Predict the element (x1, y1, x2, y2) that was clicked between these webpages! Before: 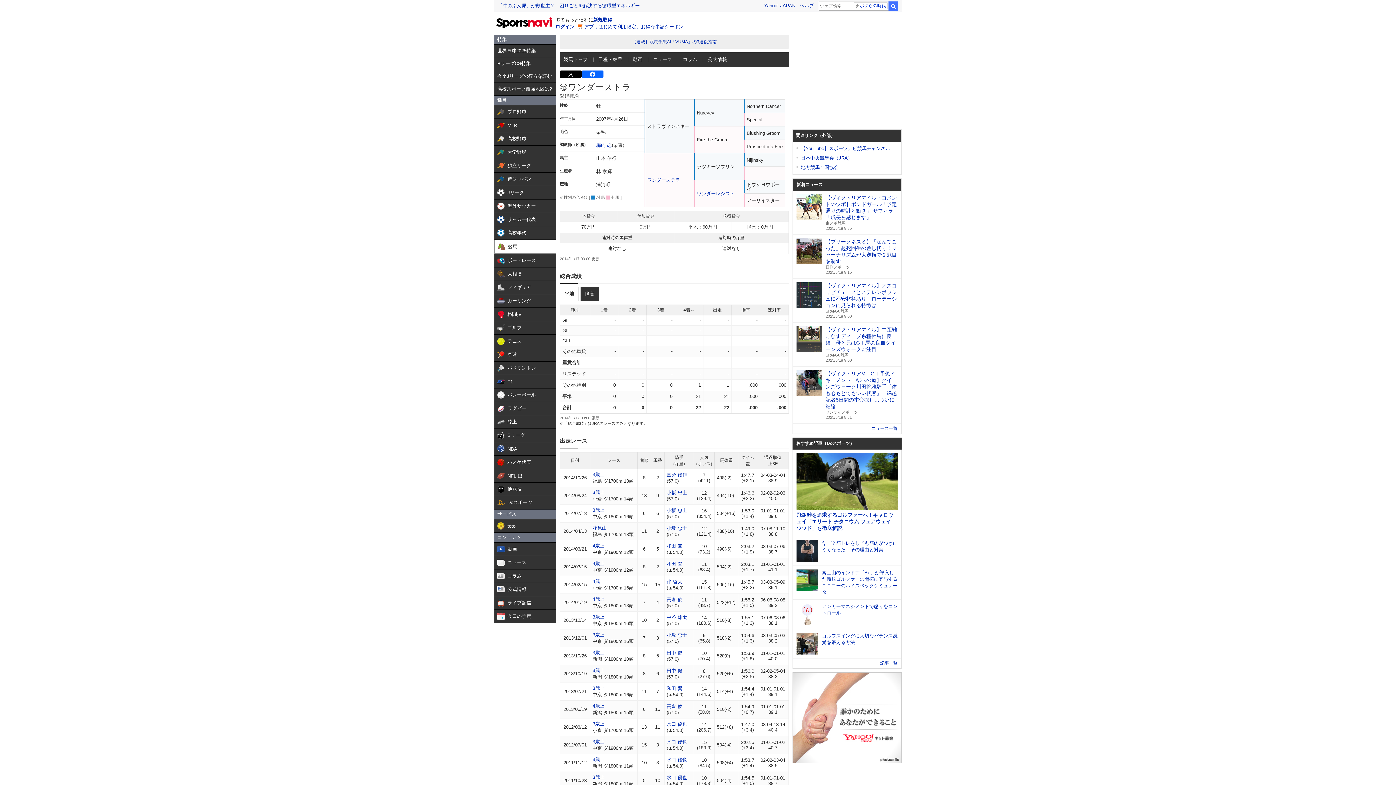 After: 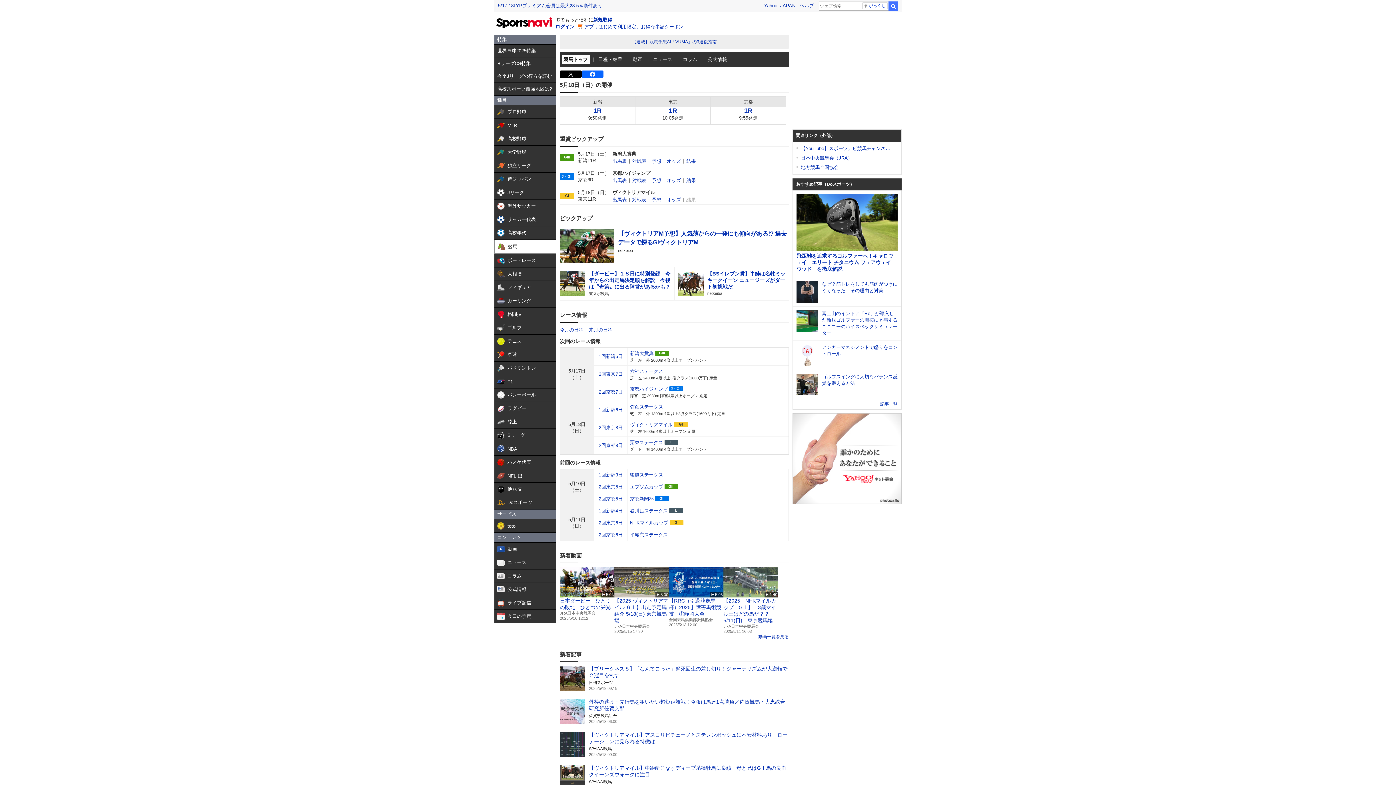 Action: bbox: (561, 54, 589, 64) label: 競馬トップ